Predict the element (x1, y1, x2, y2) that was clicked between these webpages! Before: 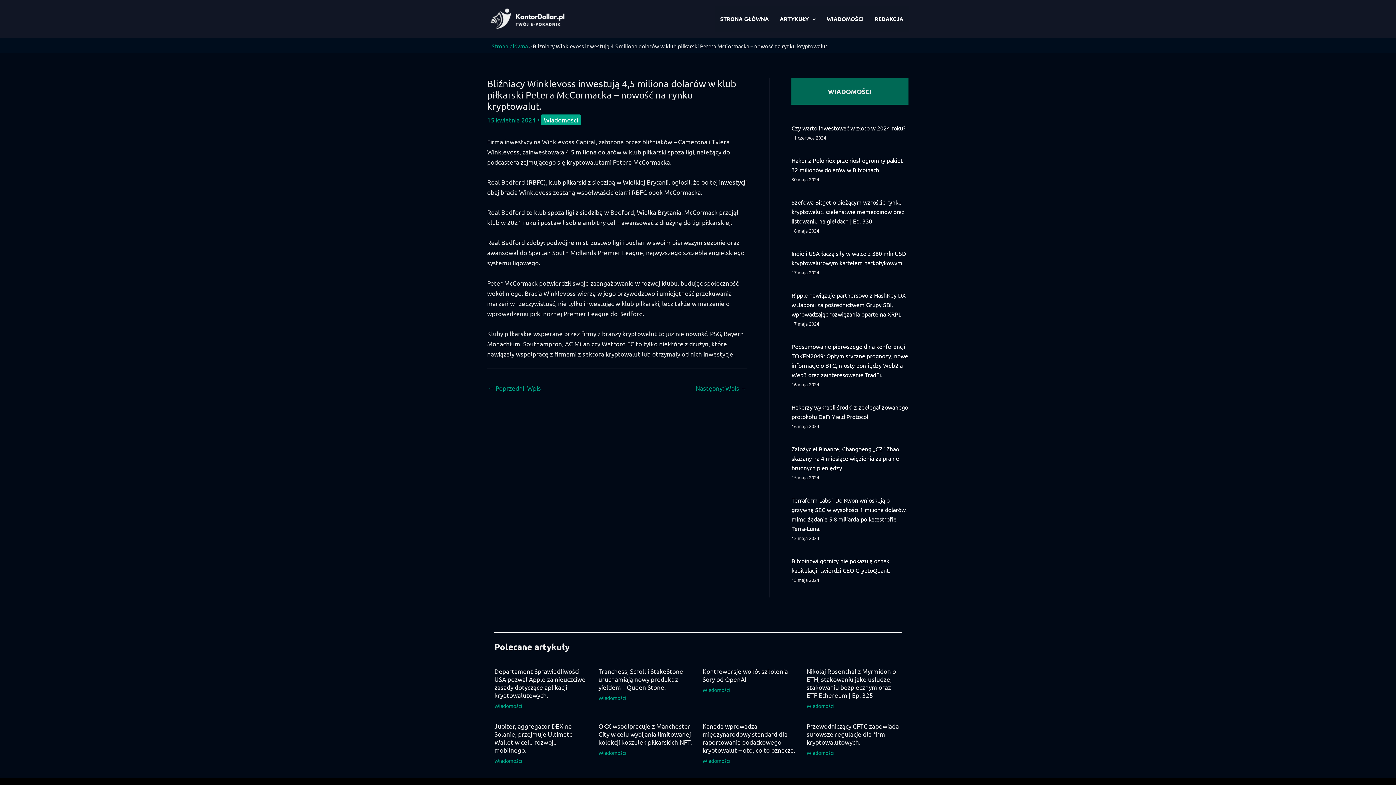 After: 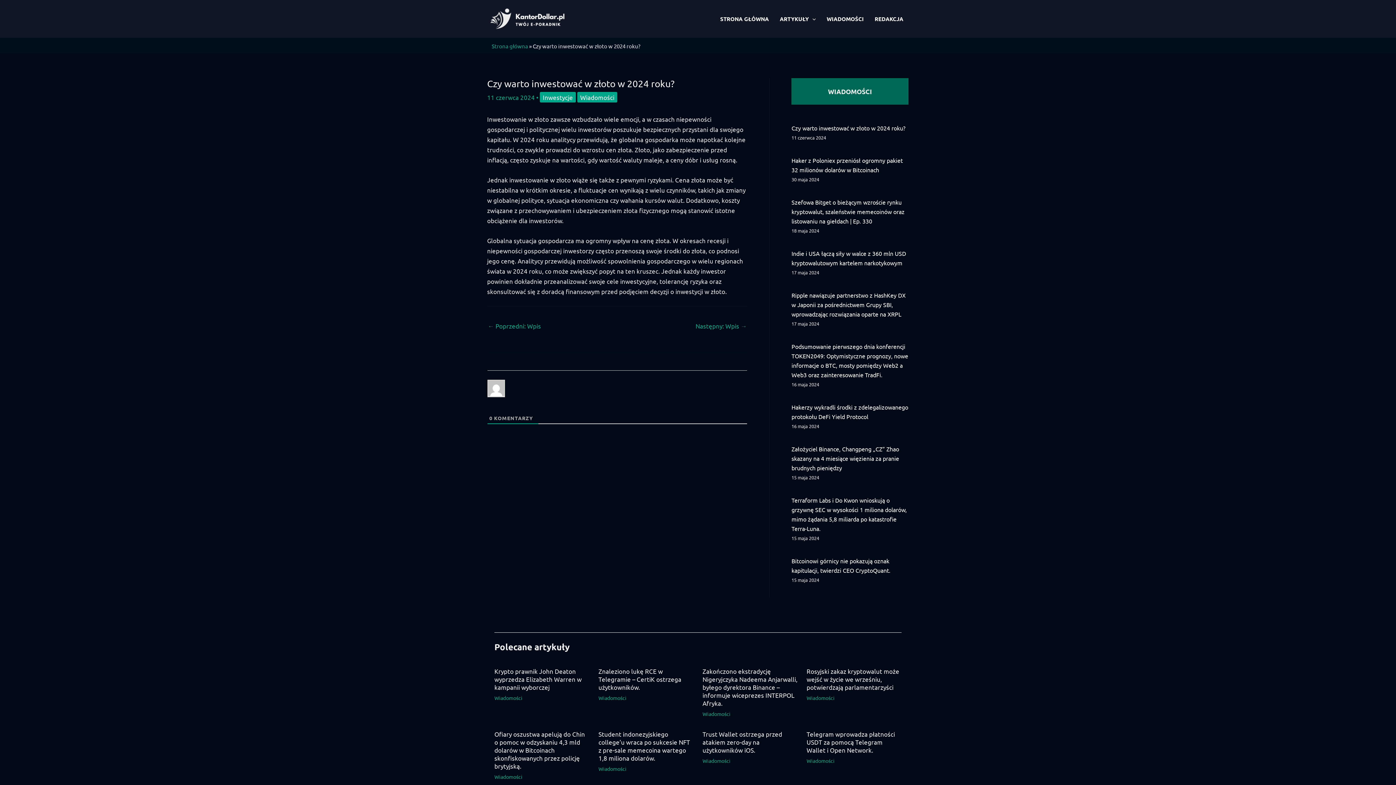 Action: bbox: (791, 124, 905, 131) label: Czy warto inwestować w złoto w 2024 roku?